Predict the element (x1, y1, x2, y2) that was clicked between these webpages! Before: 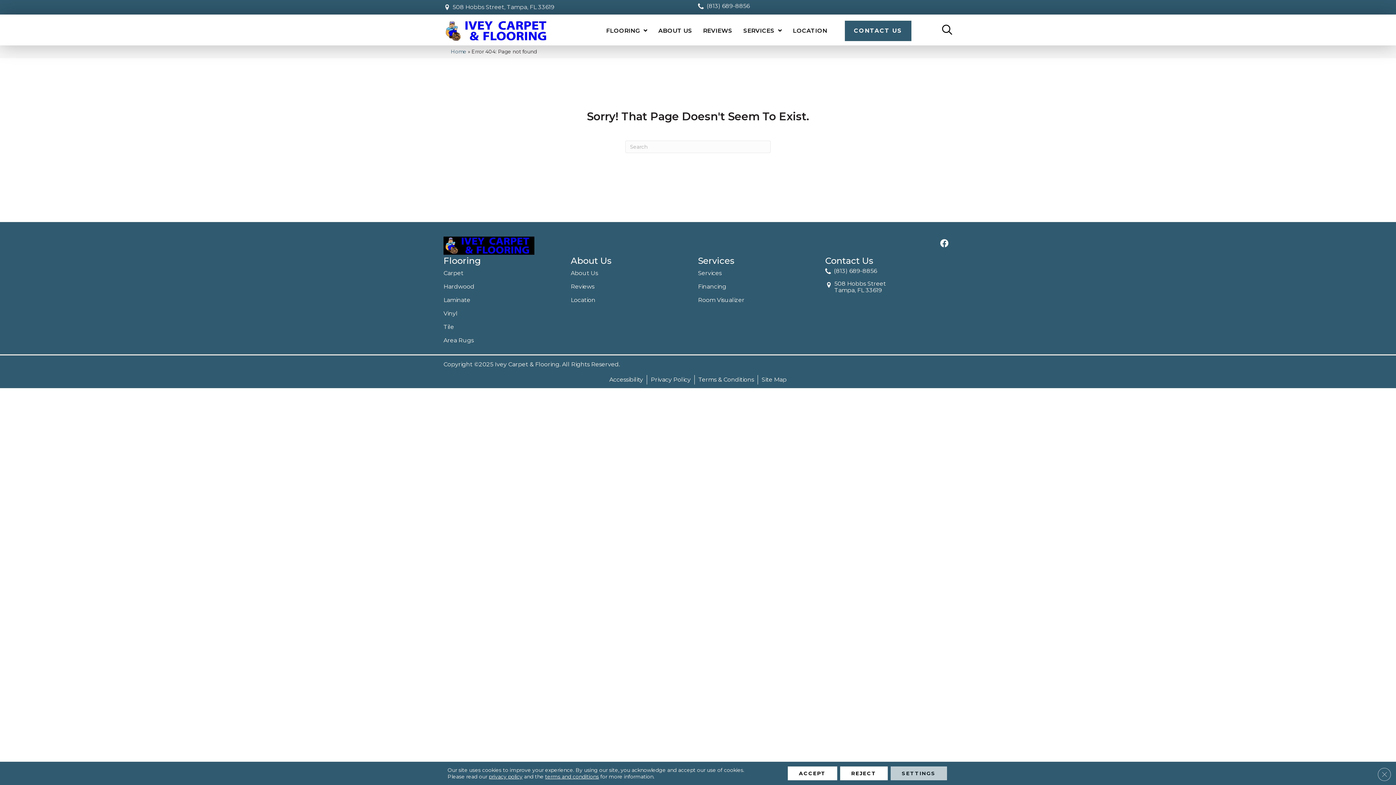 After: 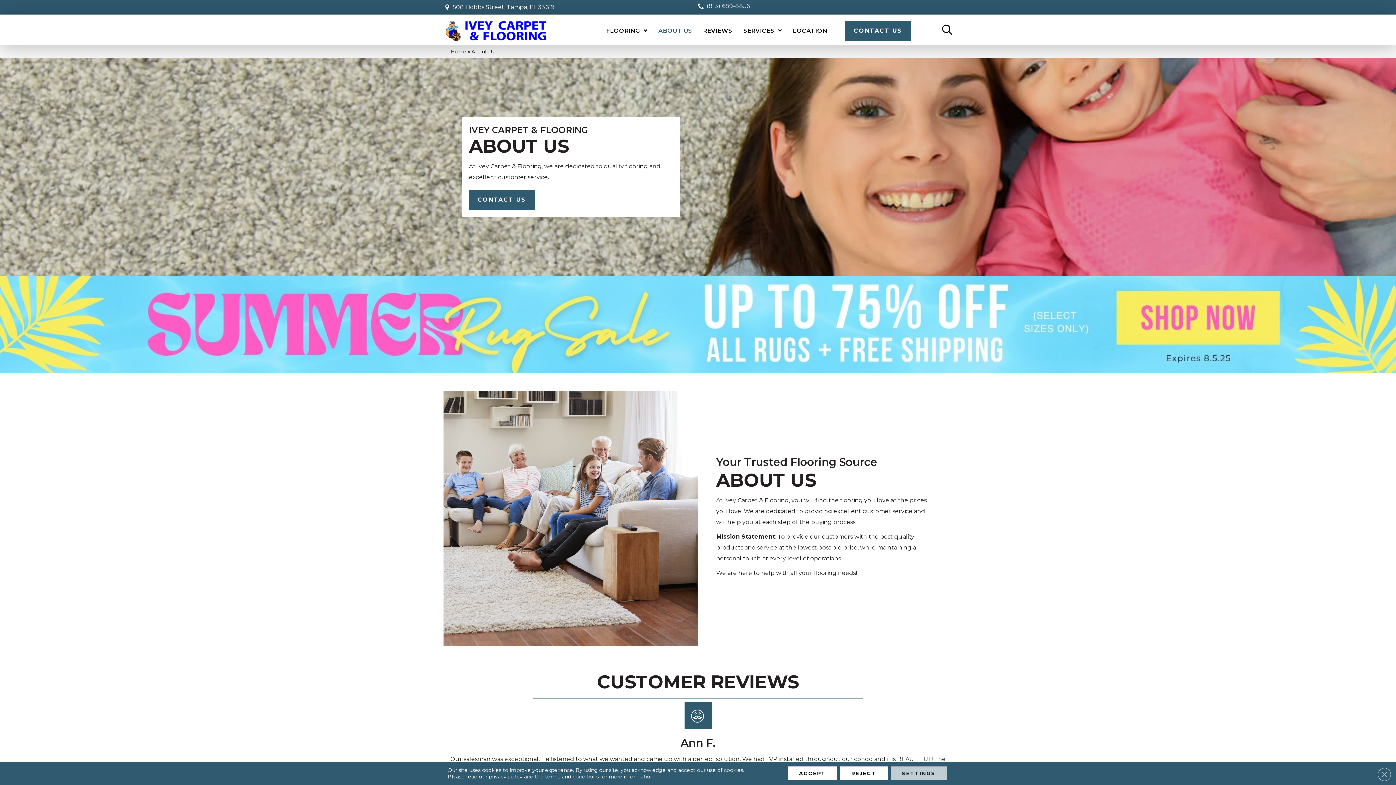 Action: label: ABOUT US bbox: (654, 21, 696, 40)